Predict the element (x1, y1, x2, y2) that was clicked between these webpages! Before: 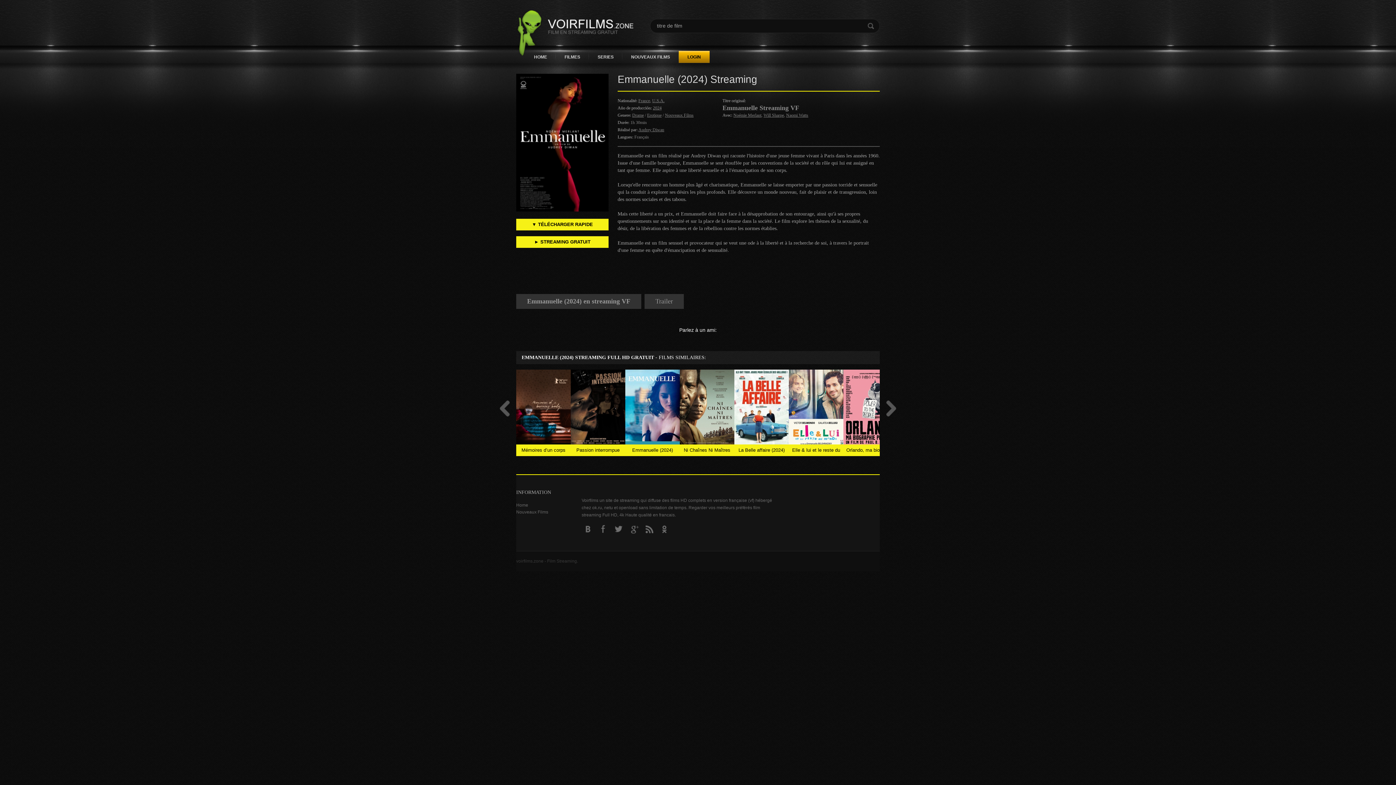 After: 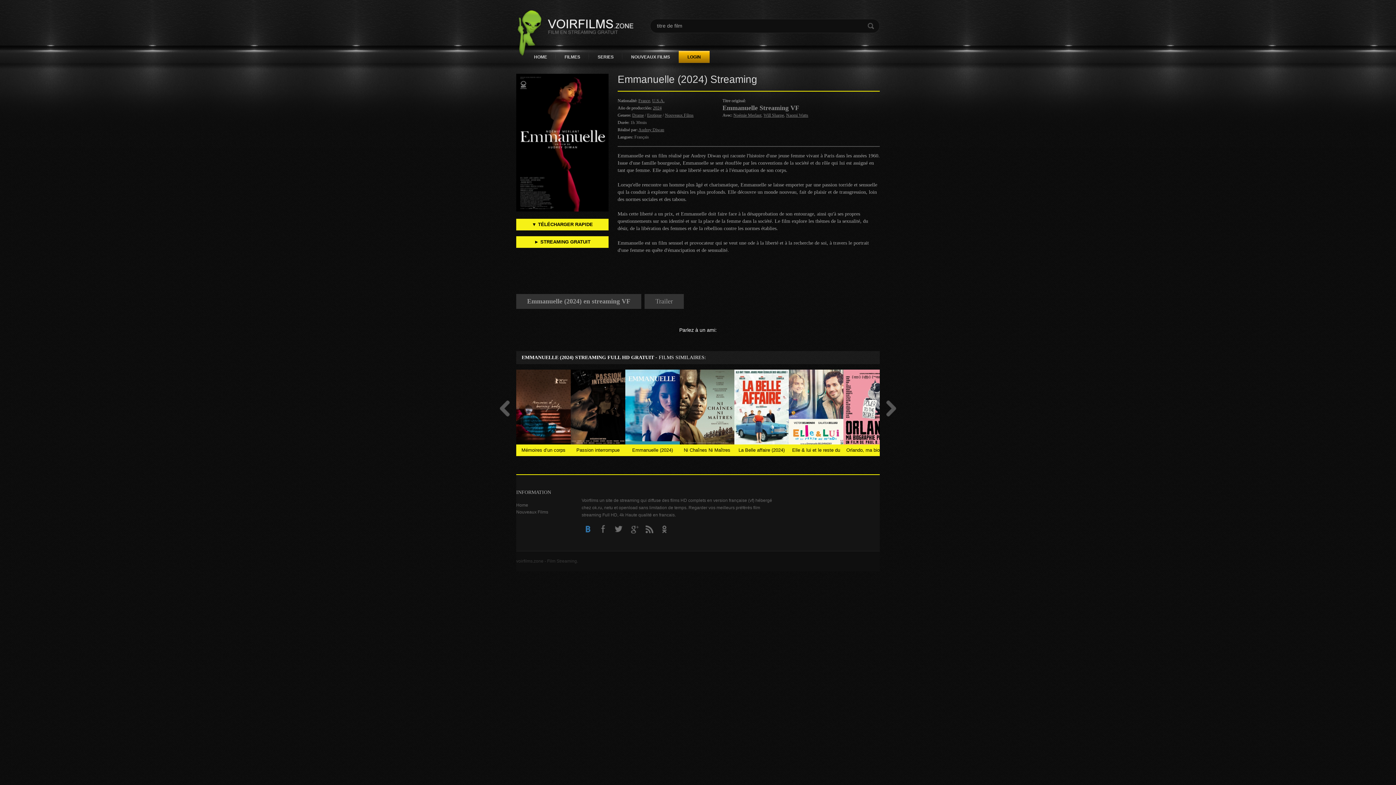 Action: bbox: (581, 522, 595, 536)